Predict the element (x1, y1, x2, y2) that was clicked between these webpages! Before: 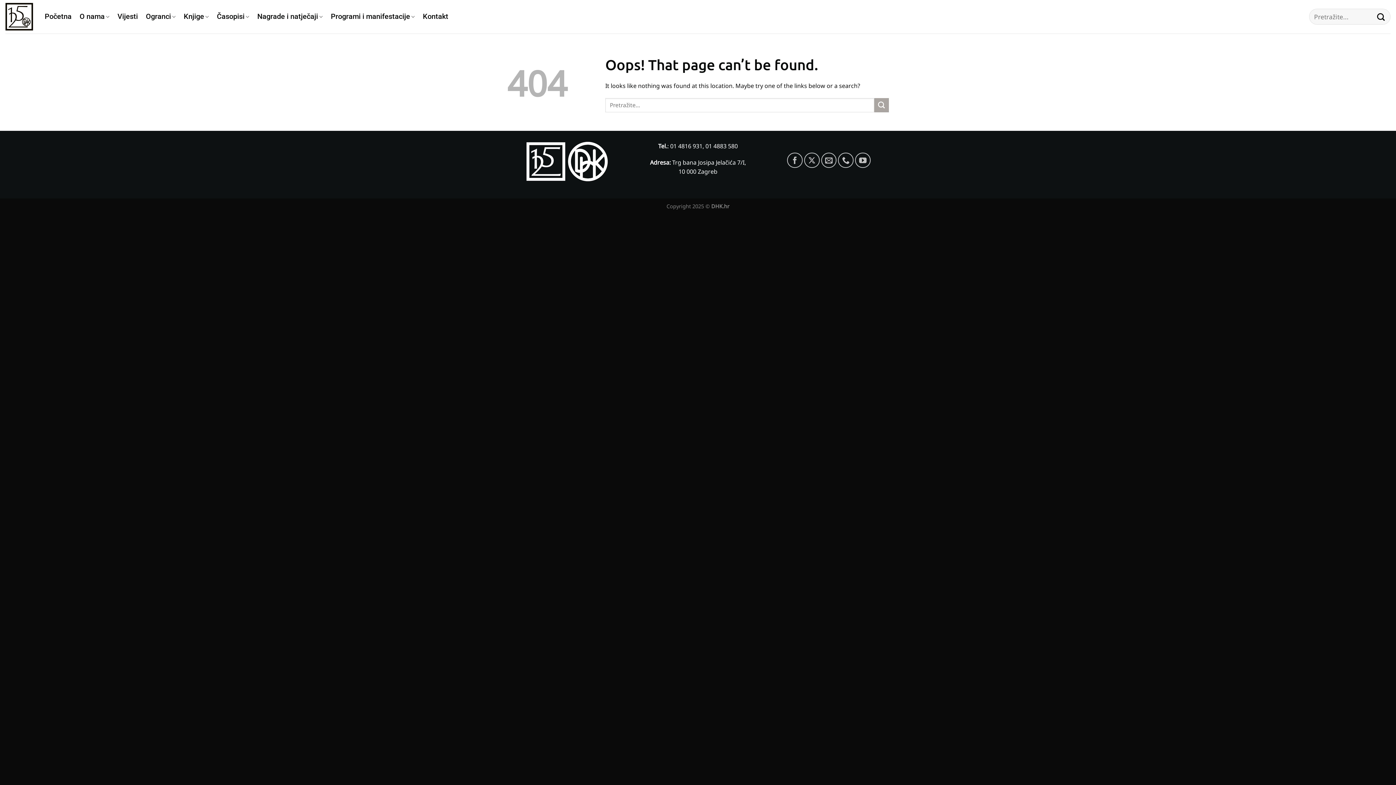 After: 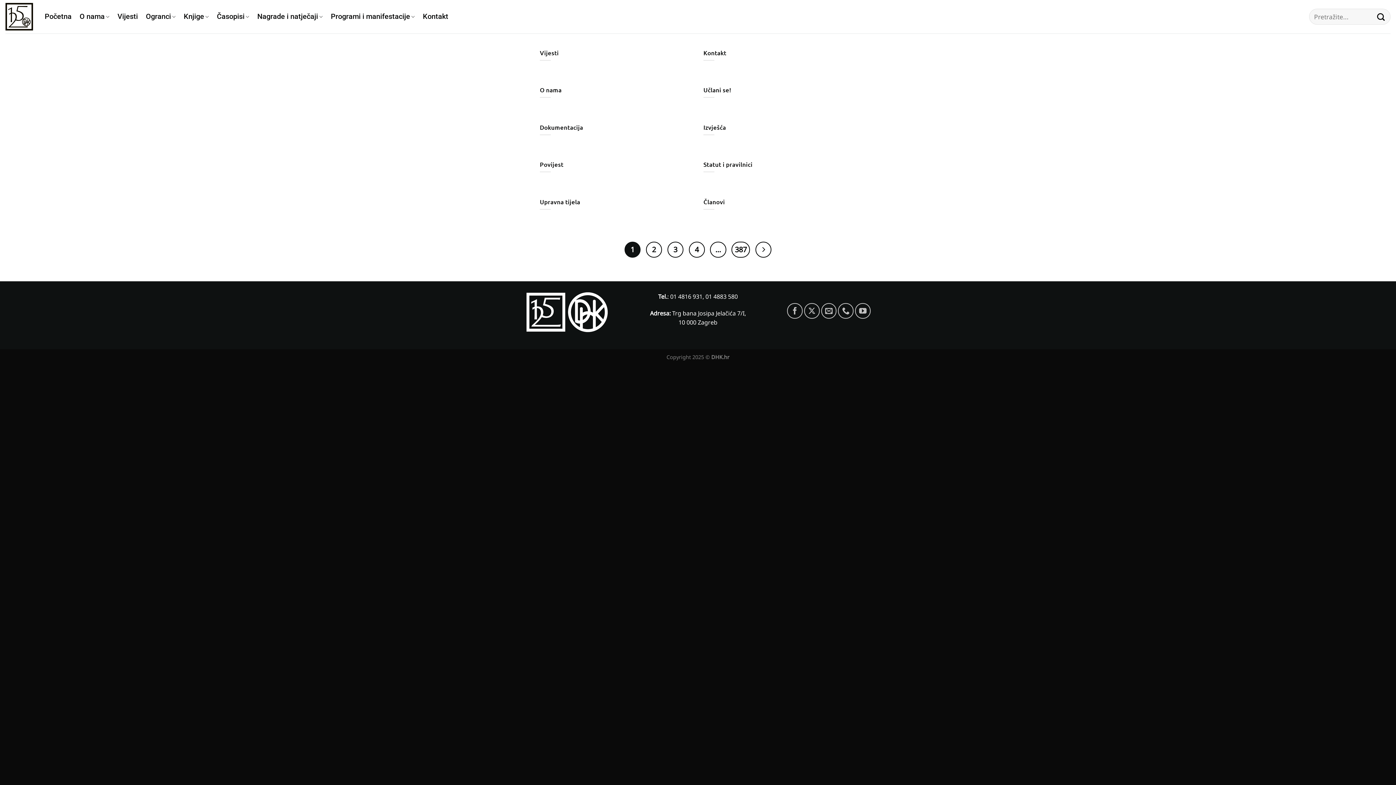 Action: label: Submit bbox: (874, 98, 889, 112)